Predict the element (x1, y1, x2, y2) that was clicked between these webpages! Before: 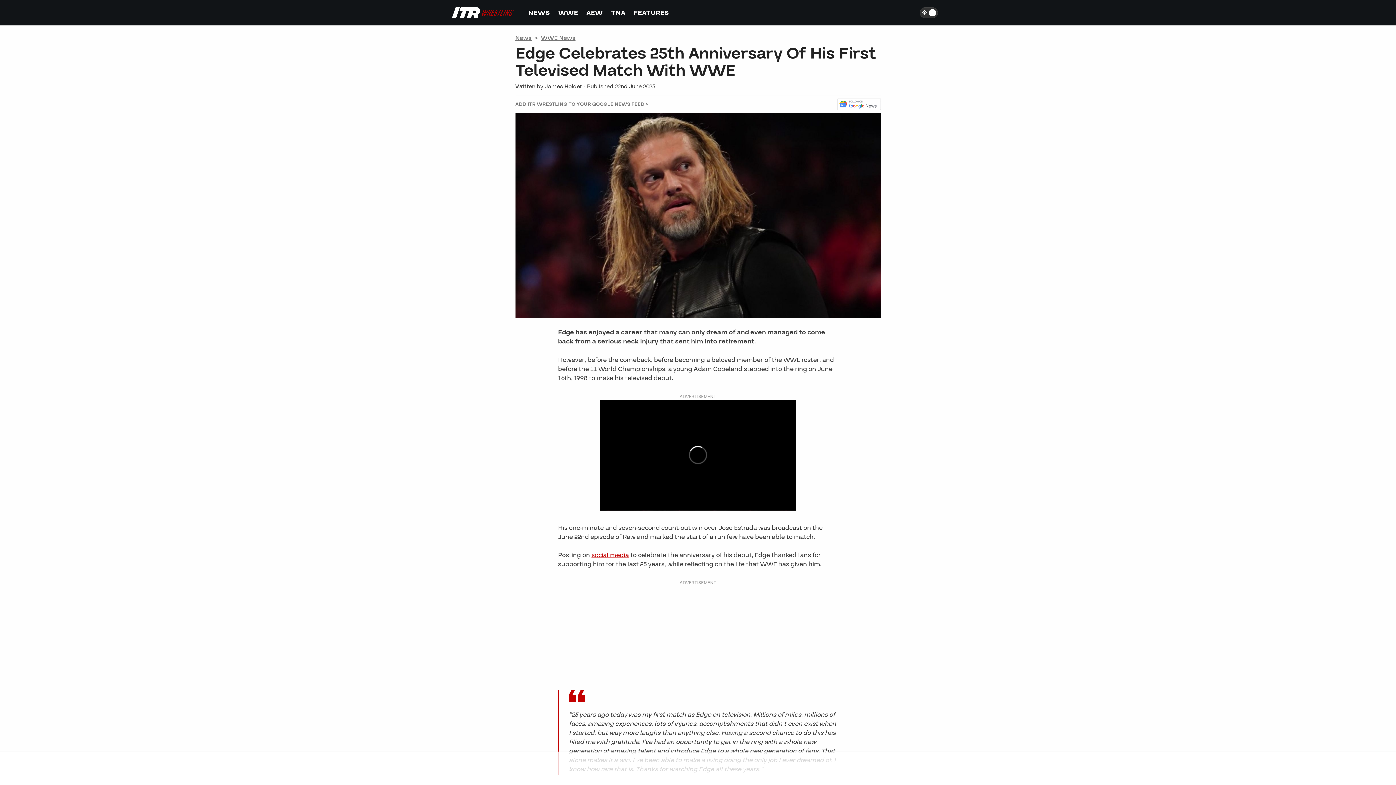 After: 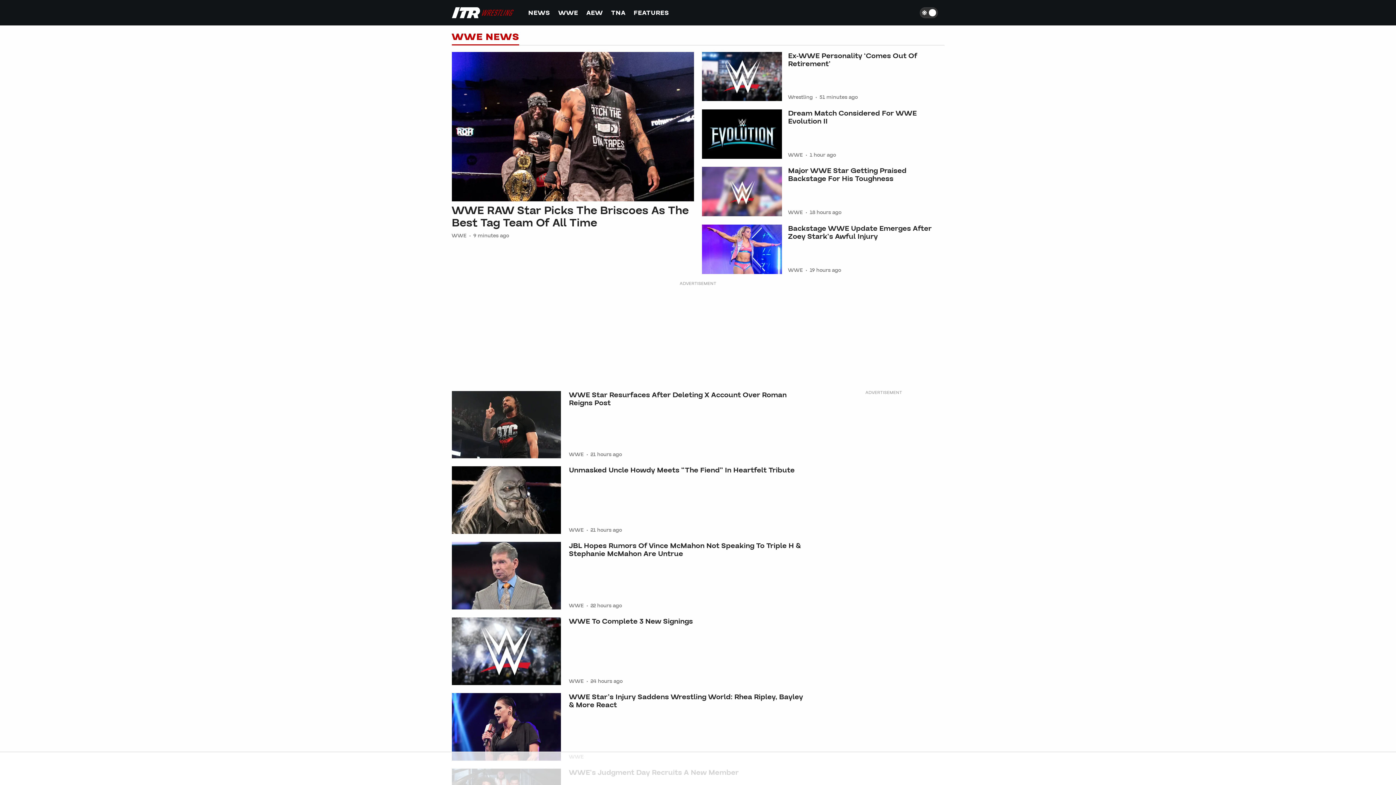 Action: label: WWE News bbox: (541, 34, 575, 42)